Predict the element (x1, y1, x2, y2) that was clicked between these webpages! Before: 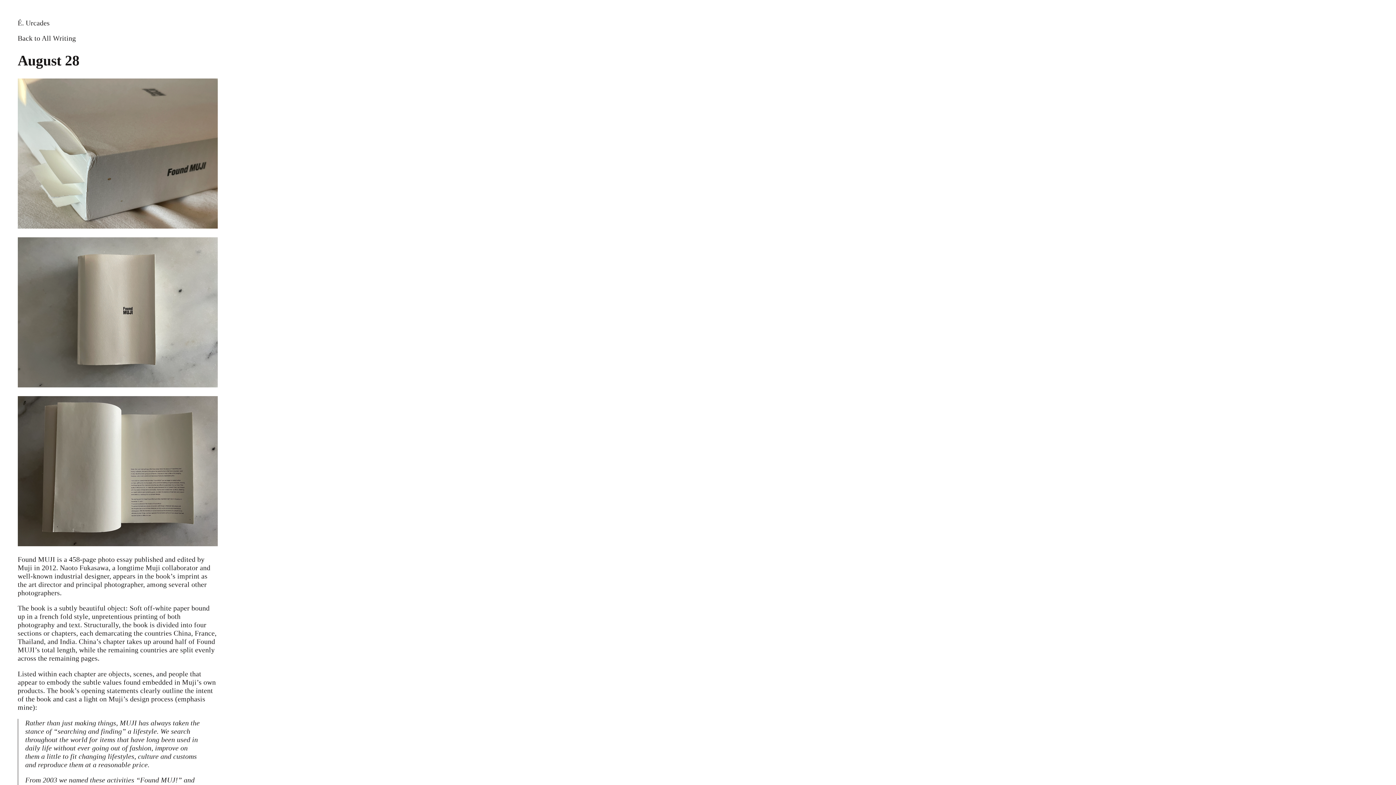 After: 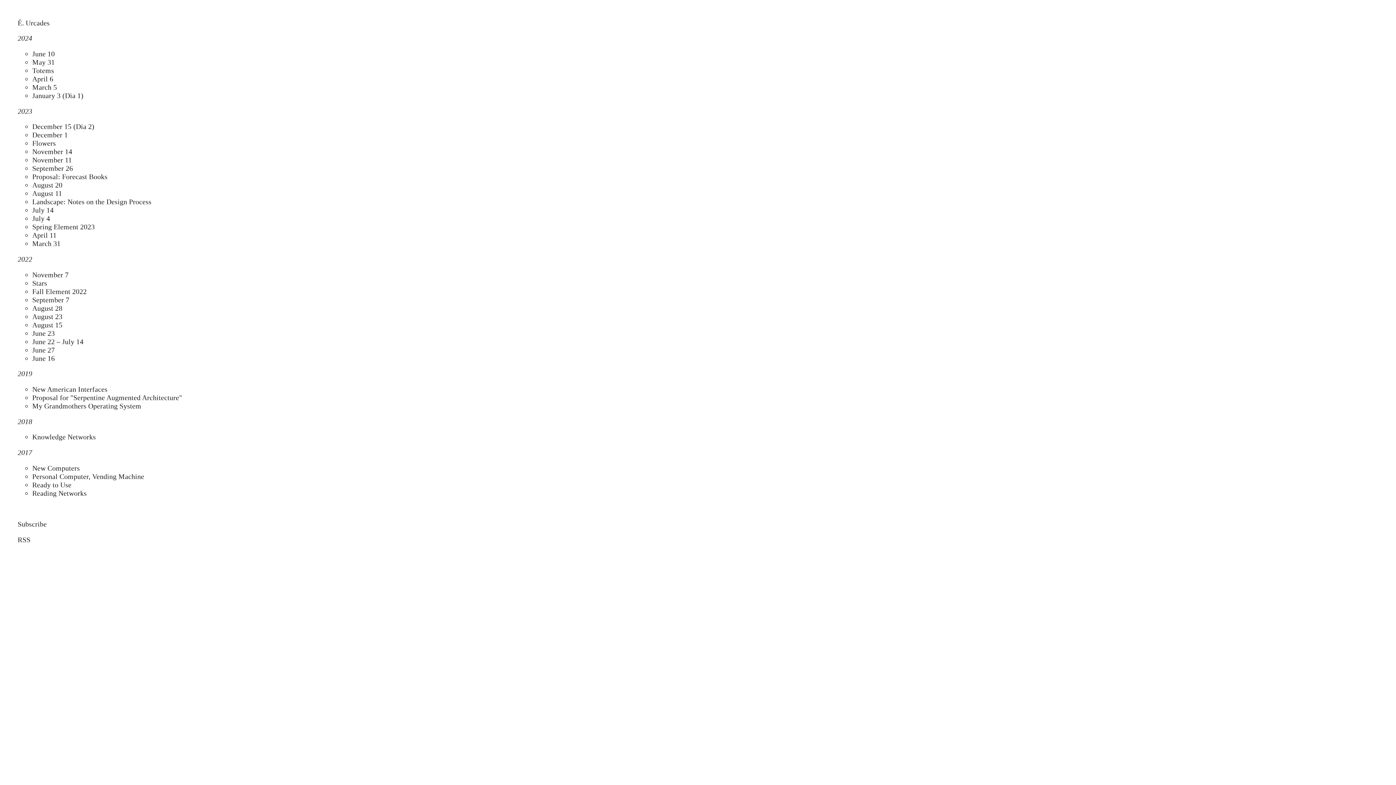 Action: bbox: (17, 34, 75, 42) label: Back to All Writing